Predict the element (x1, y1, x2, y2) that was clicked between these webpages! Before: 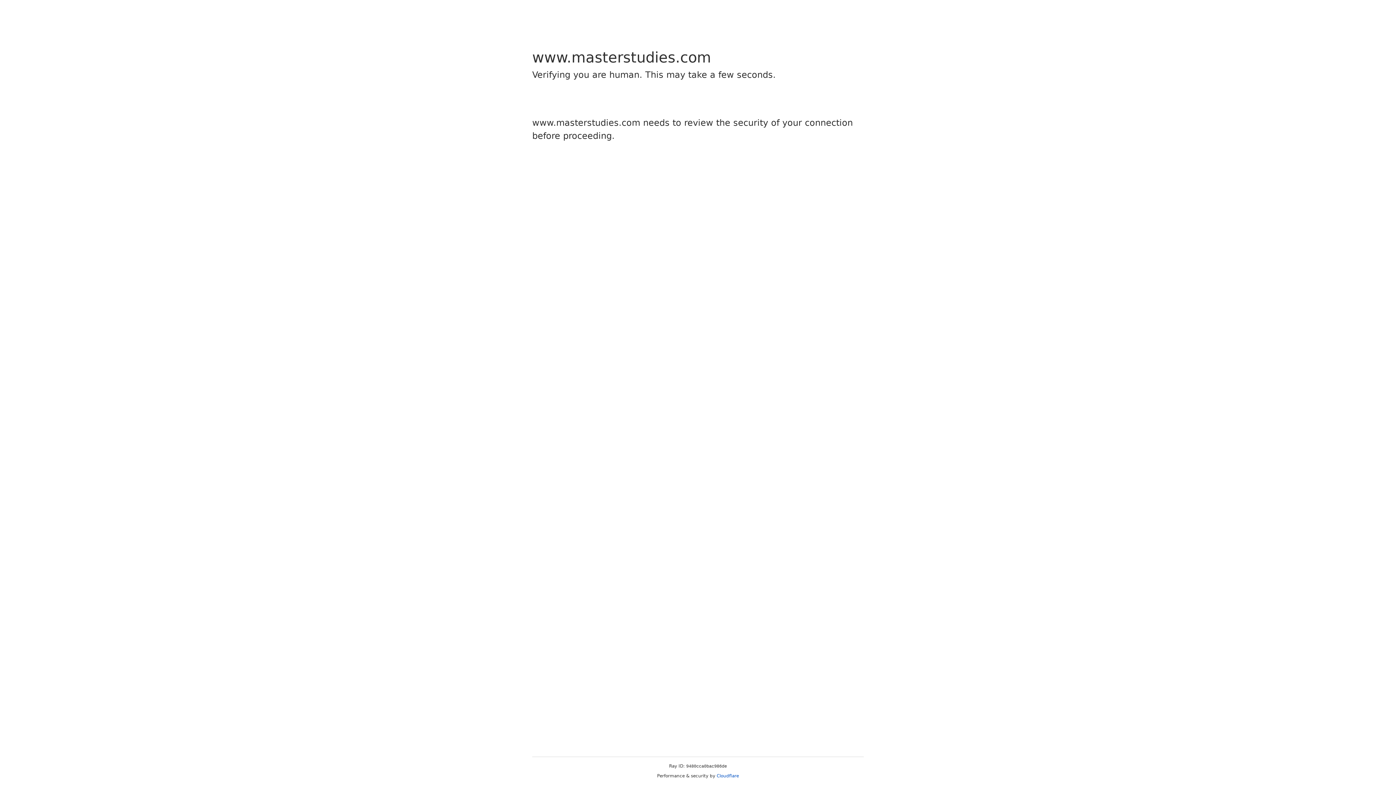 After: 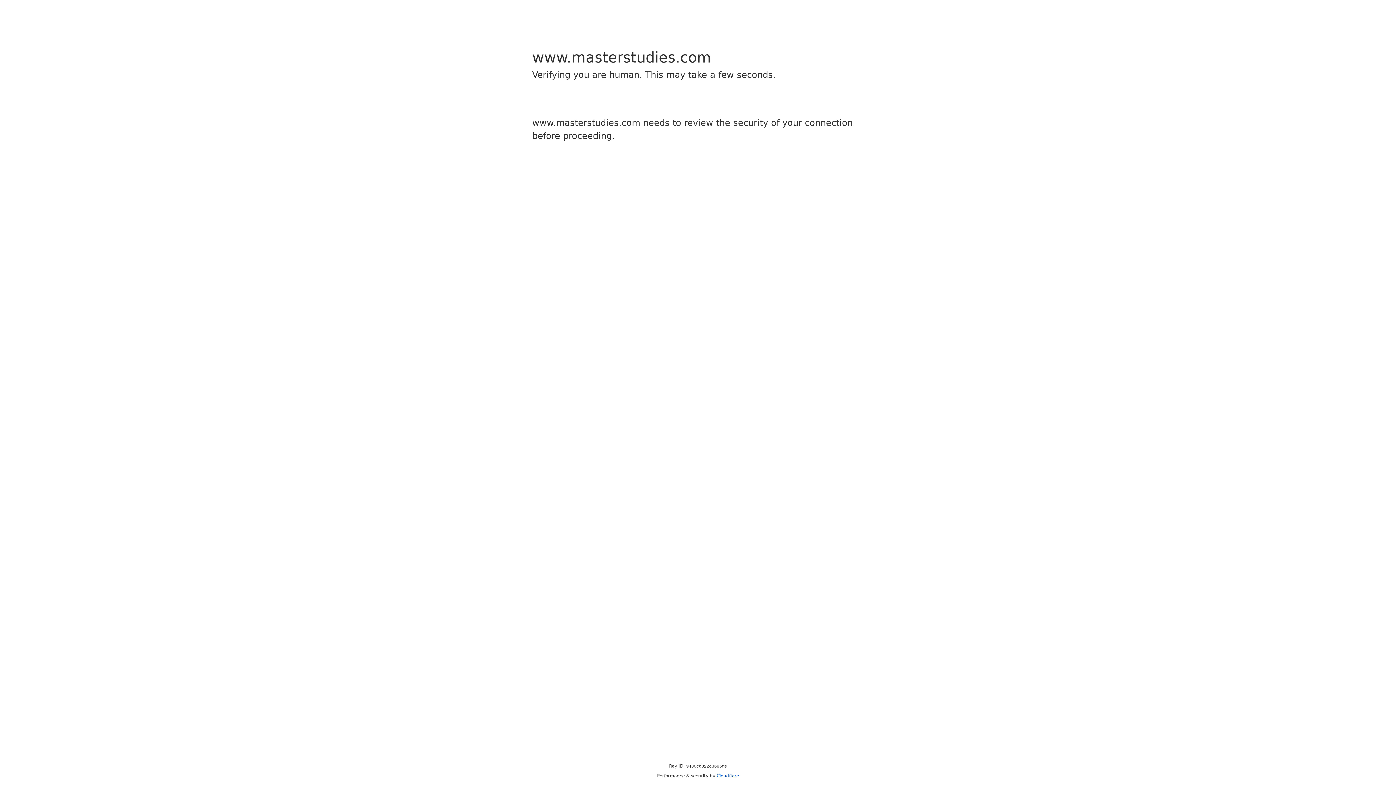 Action: bbox: (716, 773, 739, 778) label: Cloudflare